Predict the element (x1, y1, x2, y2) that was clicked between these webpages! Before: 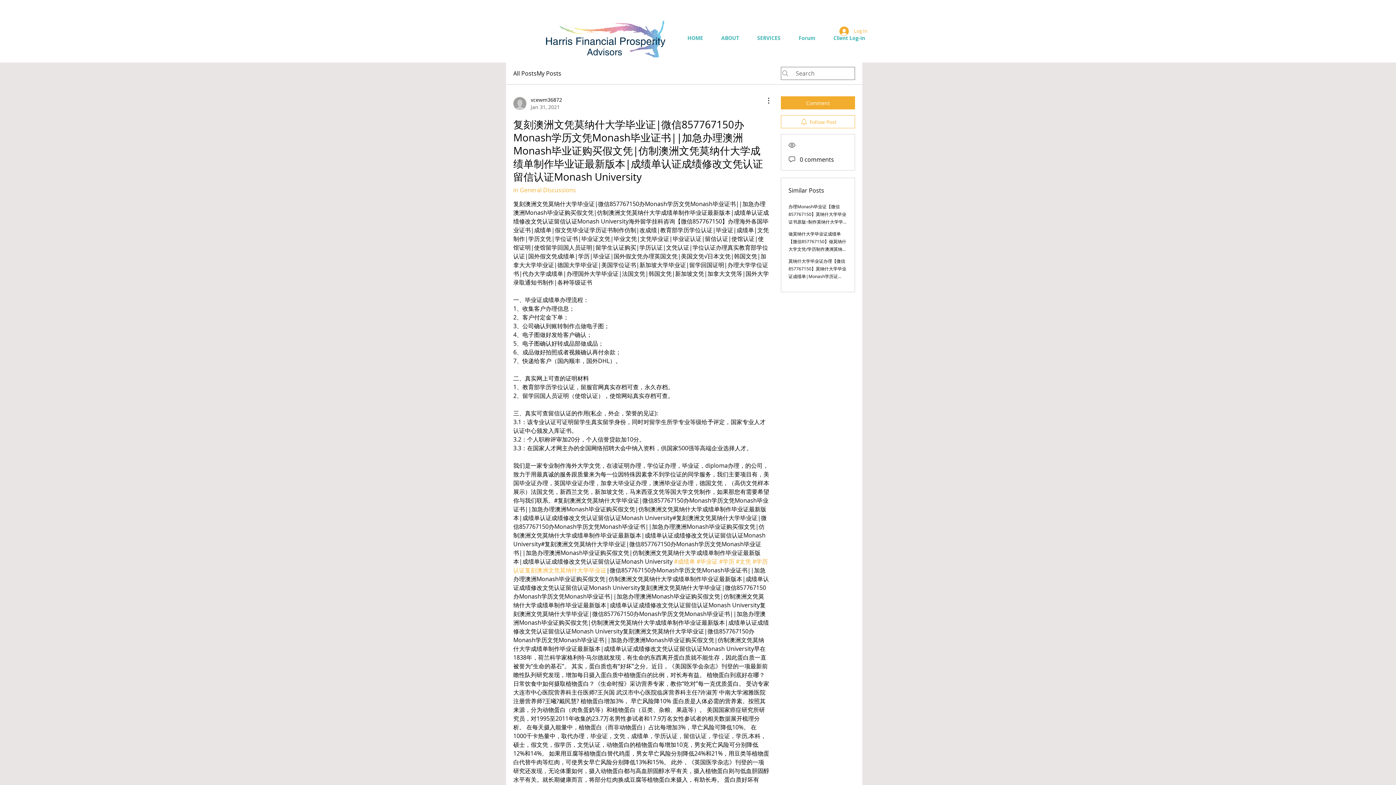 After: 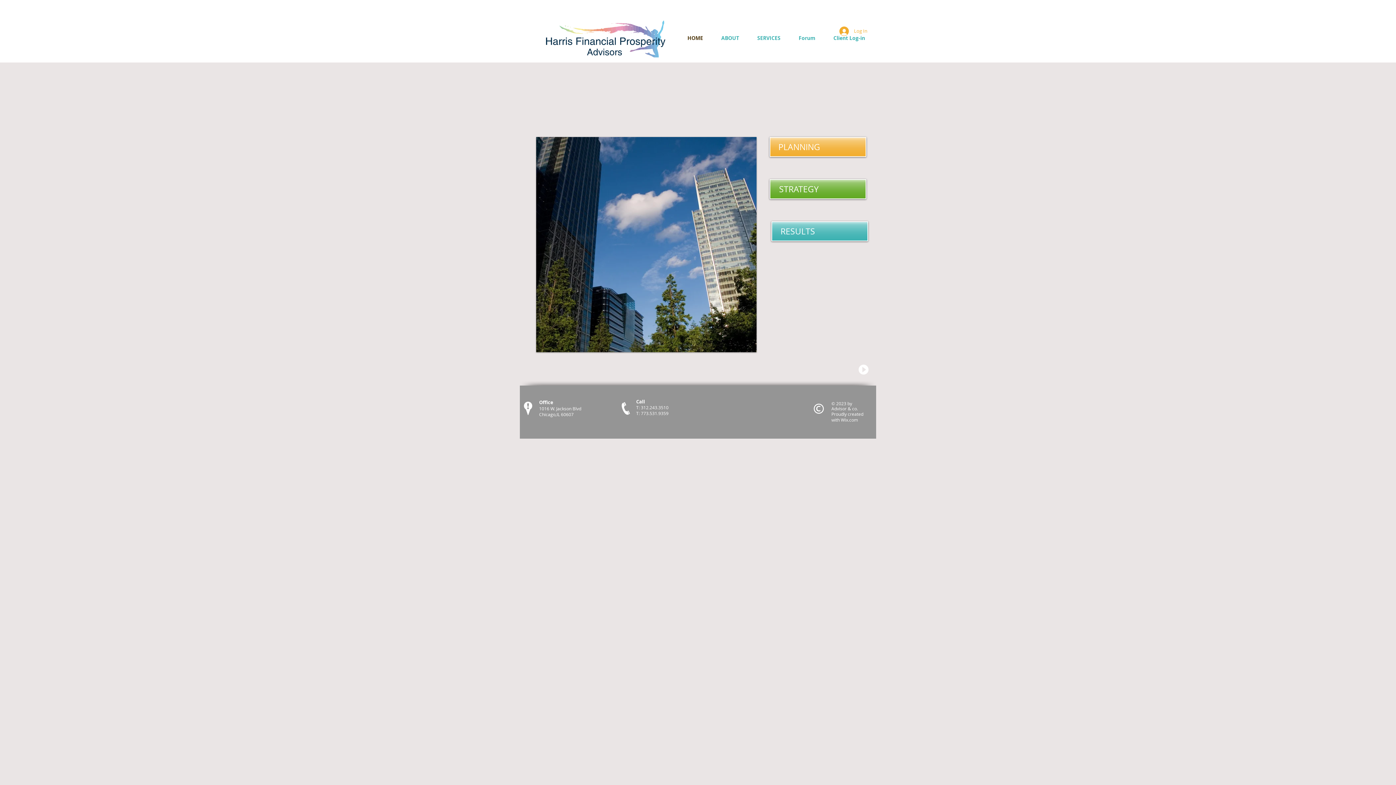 Action: bbox: (678, 30, 712, 45) label: HOME